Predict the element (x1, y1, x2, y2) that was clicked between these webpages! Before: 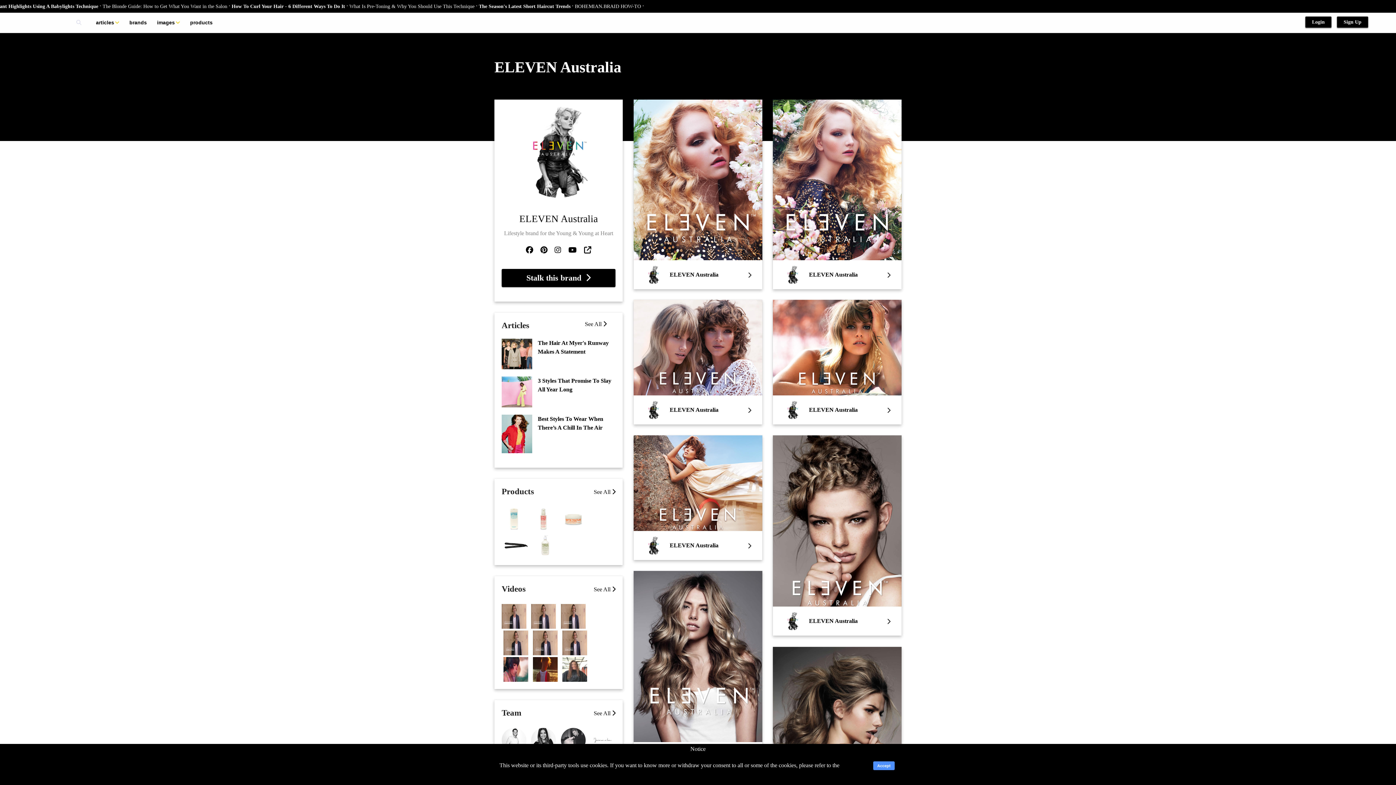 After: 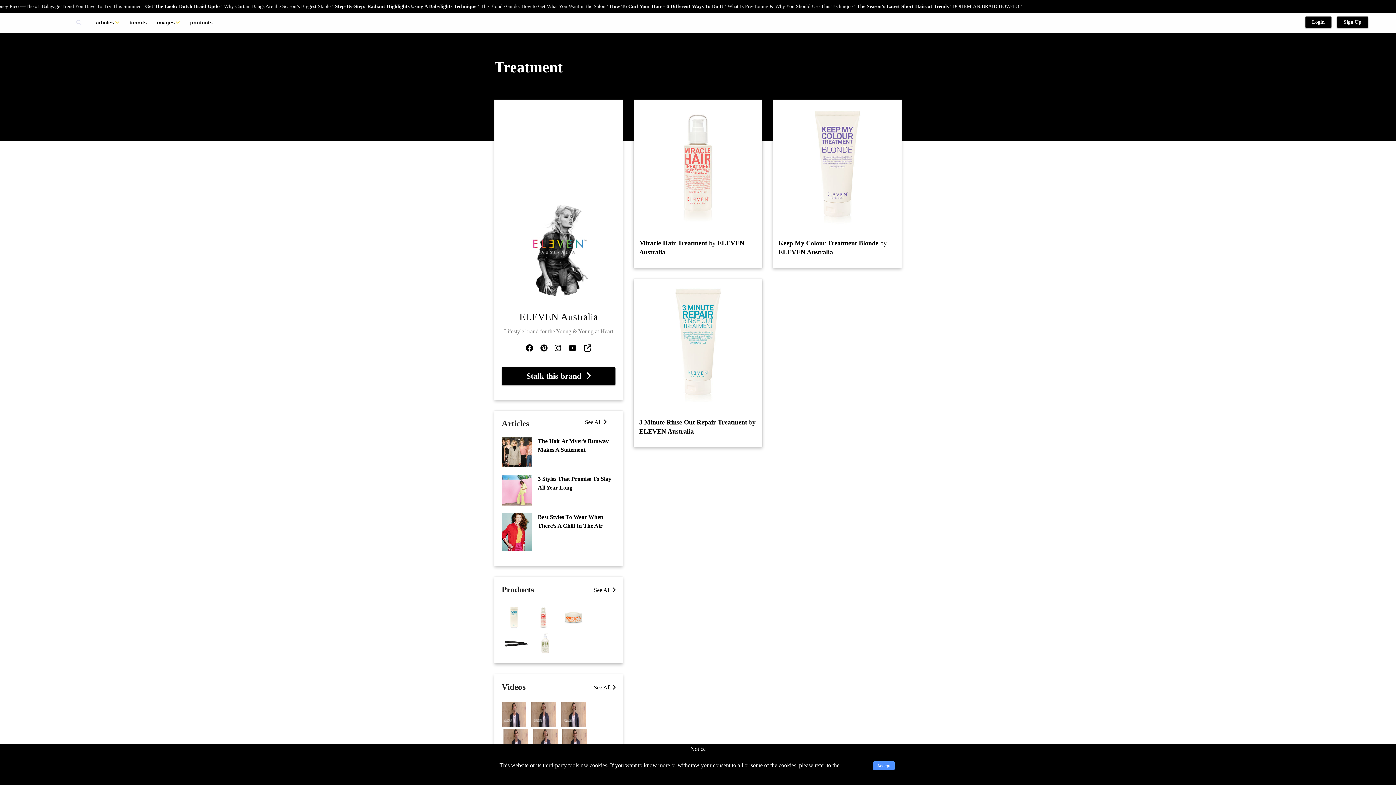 Action: bbox: (531, 515, 556, 521)